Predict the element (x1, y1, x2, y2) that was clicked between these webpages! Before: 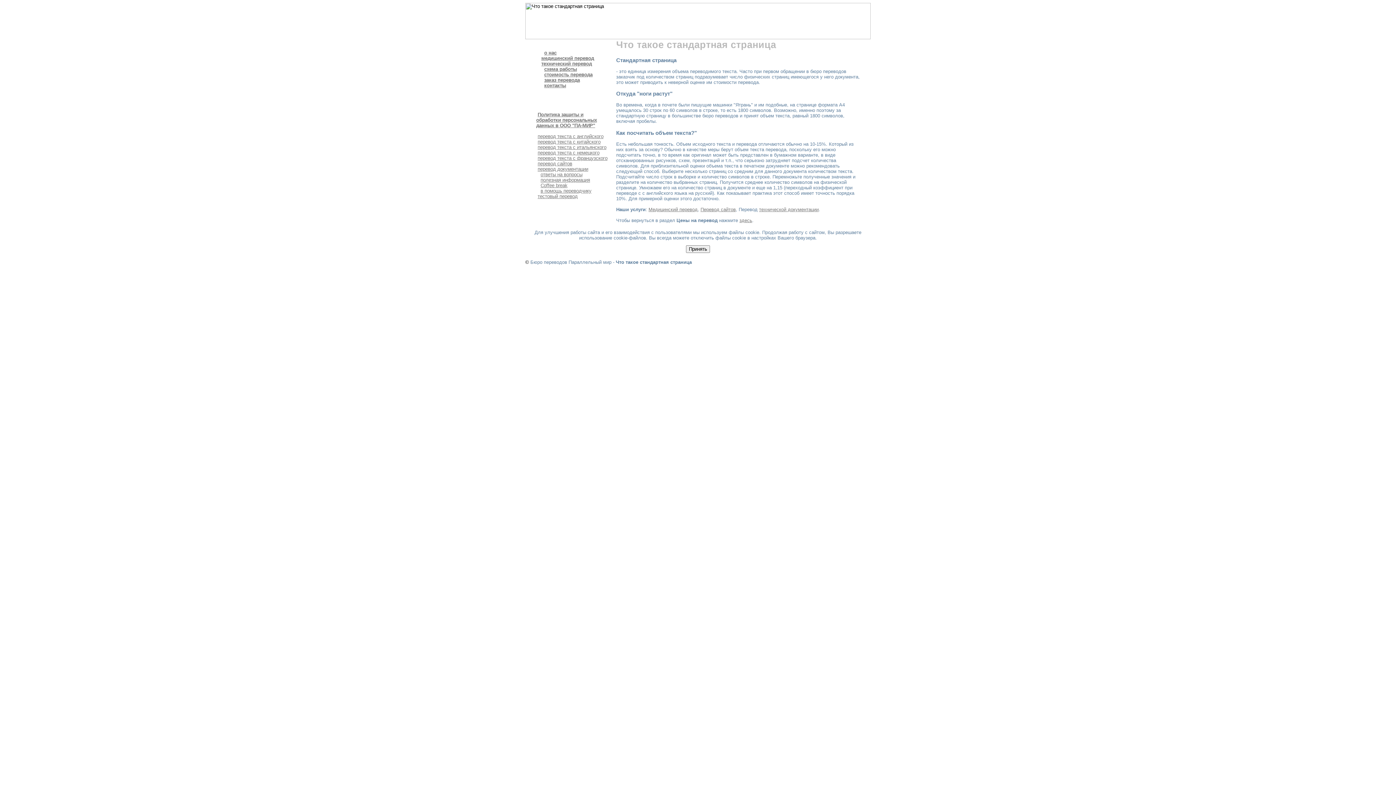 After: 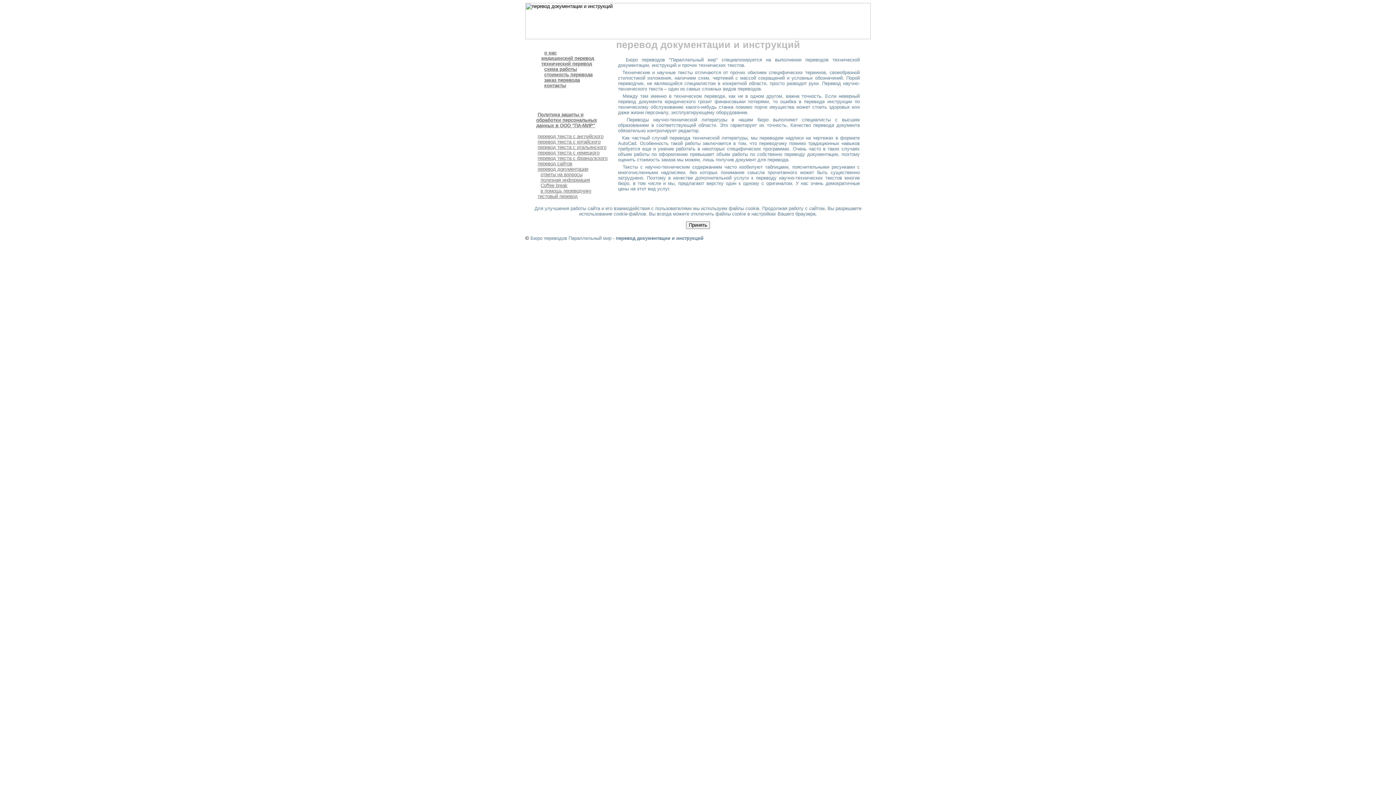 Action: bbox: (537, 166, 588, 172) label: перевод документации